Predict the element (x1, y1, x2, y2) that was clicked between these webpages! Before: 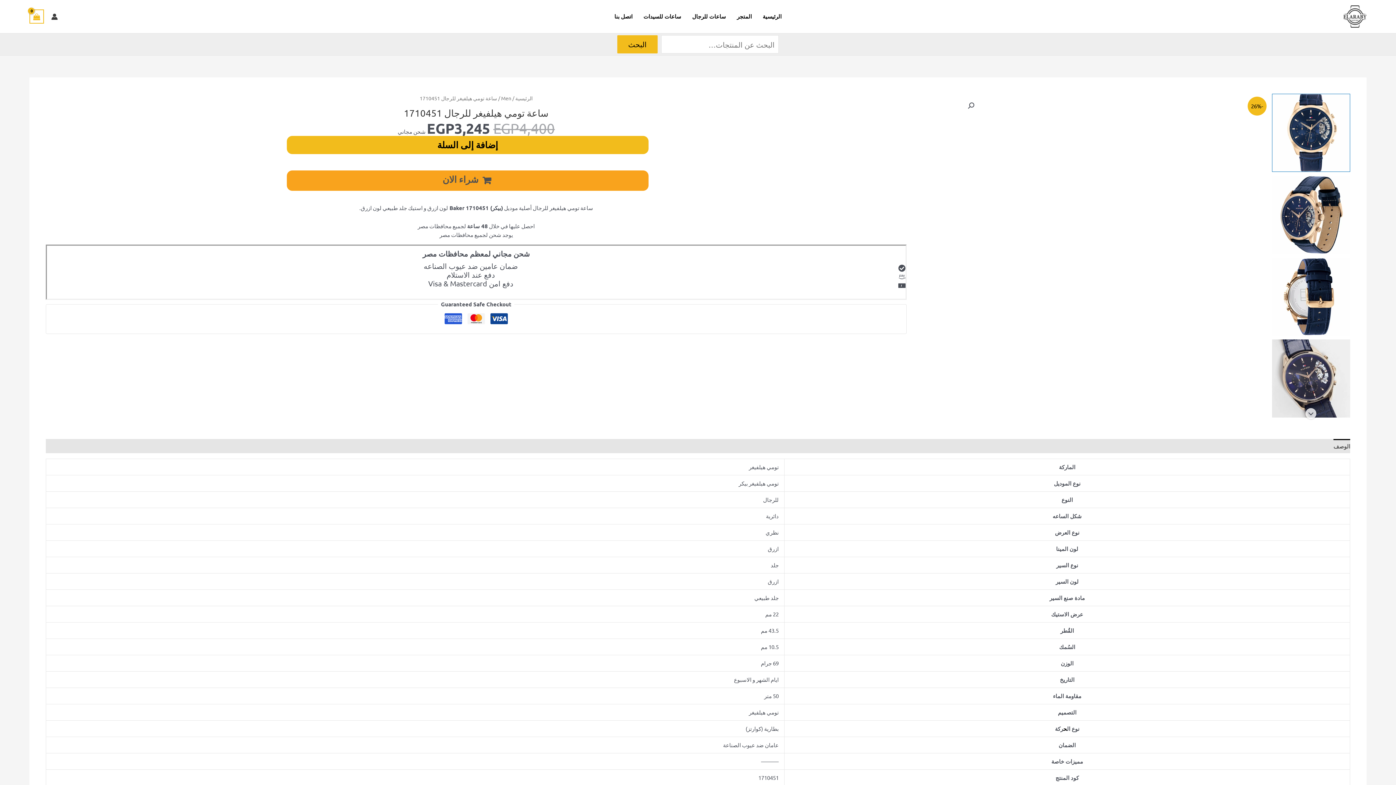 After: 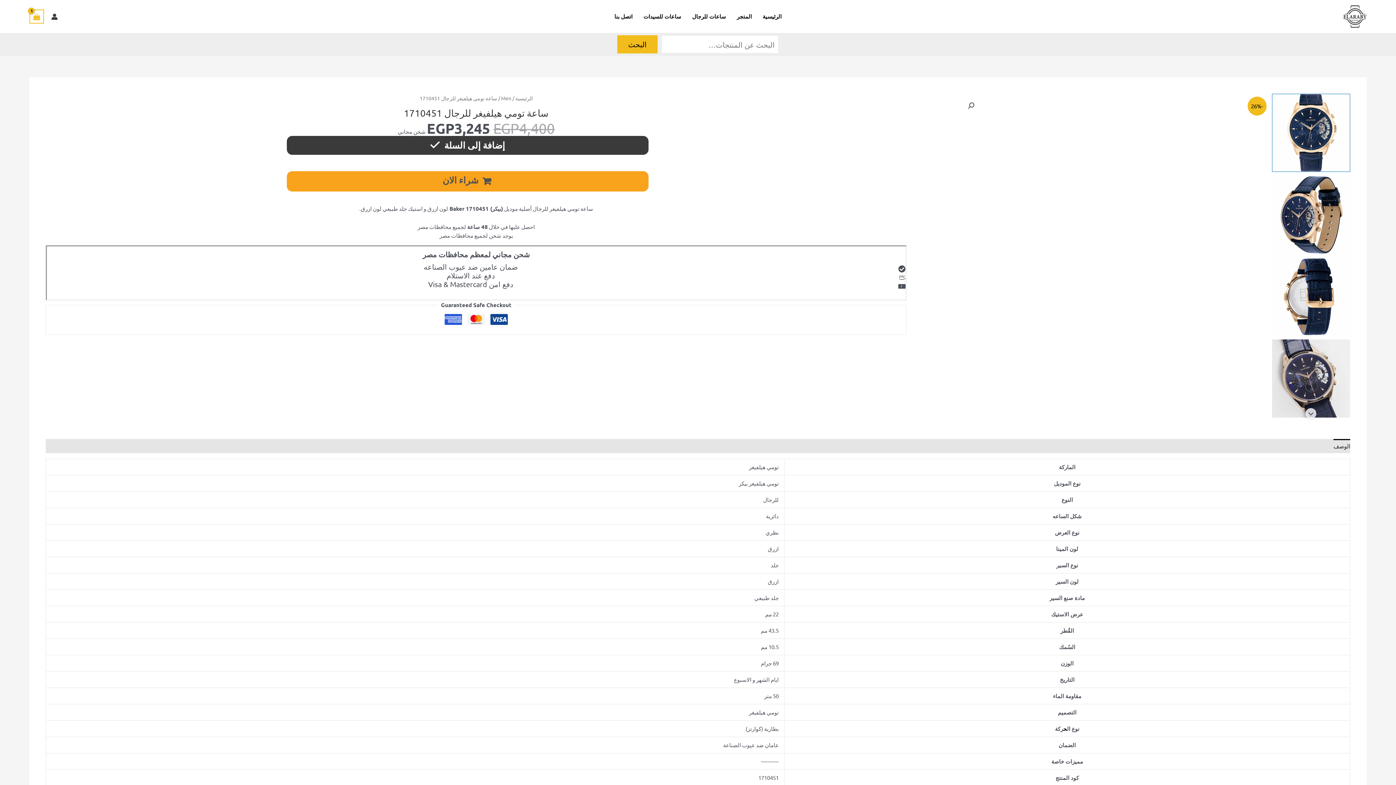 Action: bbox: (286, 135, 648, 154) label: إضافة إلى السلة